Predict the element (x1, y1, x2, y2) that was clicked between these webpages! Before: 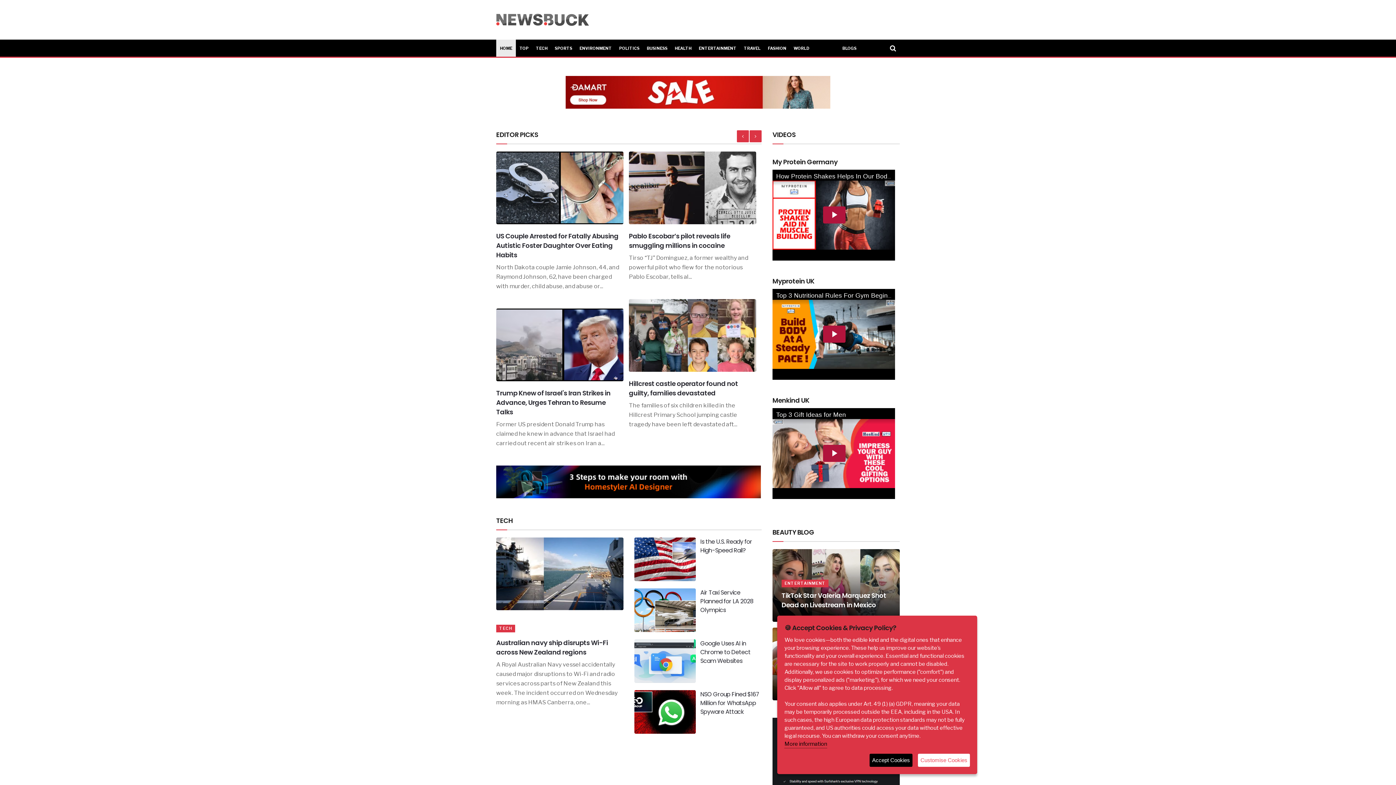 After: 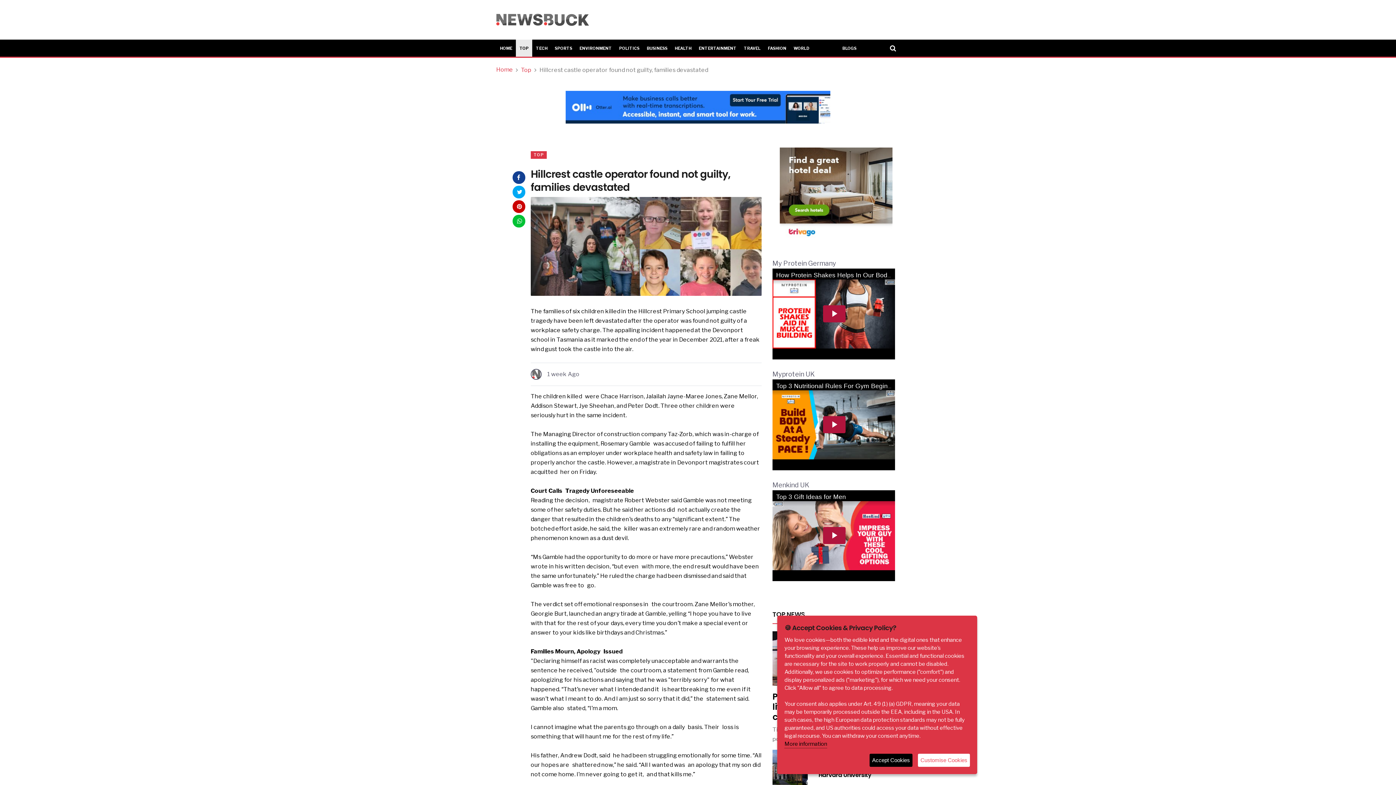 Action: bbox: (629, 379, 738, 397) label: Hillcrest castle operator found not guilty, families devastated